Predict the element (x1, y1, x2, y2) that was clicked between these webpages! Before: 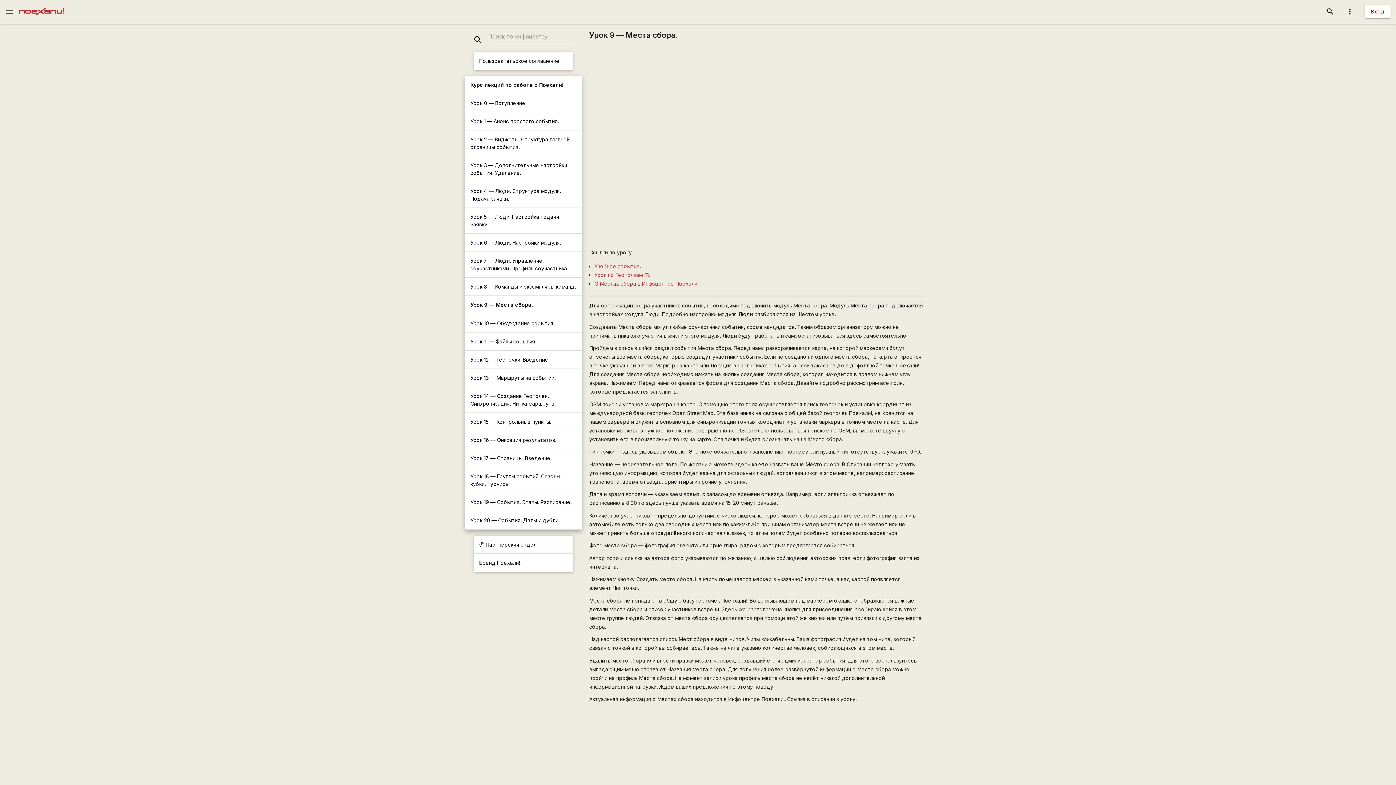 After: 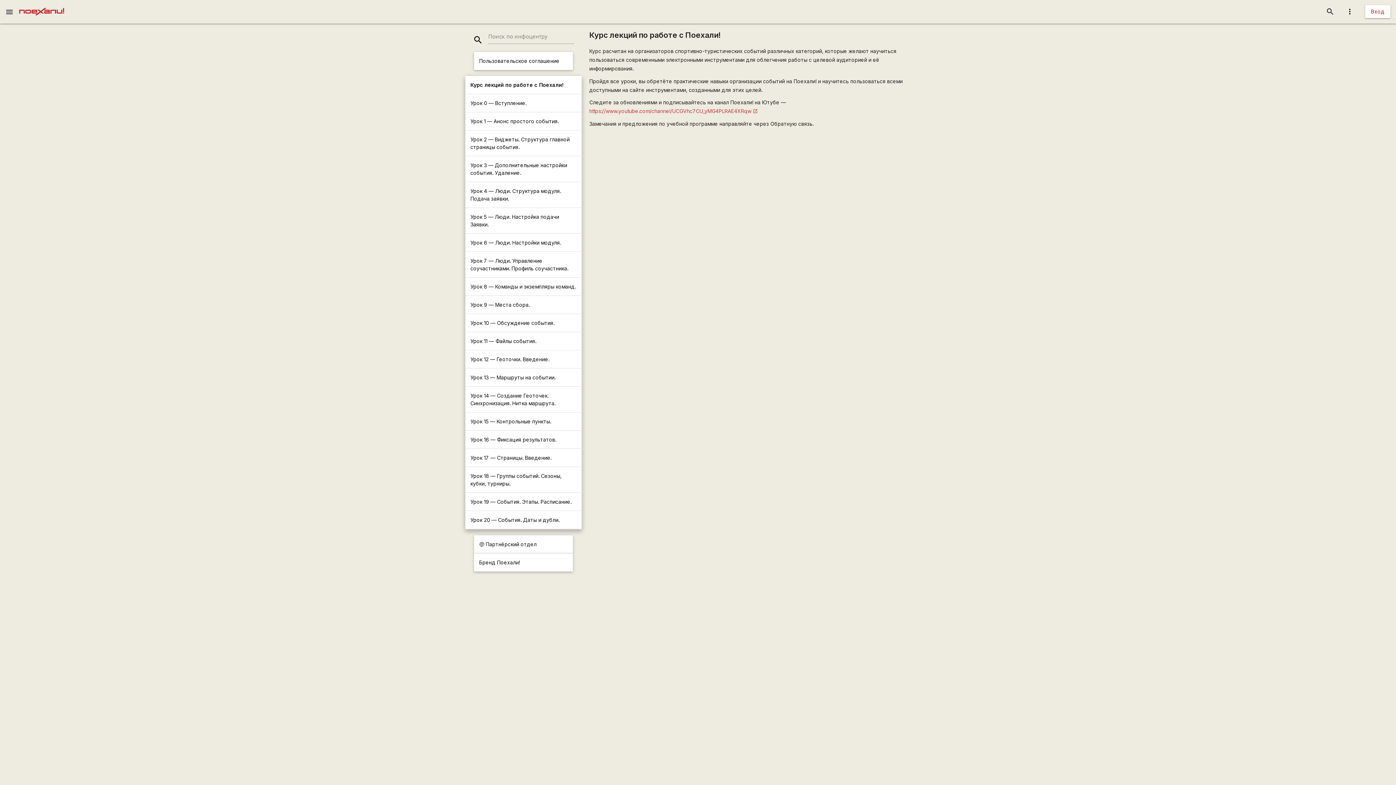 Action: label: Курс лекций по работе с Поехали! bbox: (470, 81, 563, 88)